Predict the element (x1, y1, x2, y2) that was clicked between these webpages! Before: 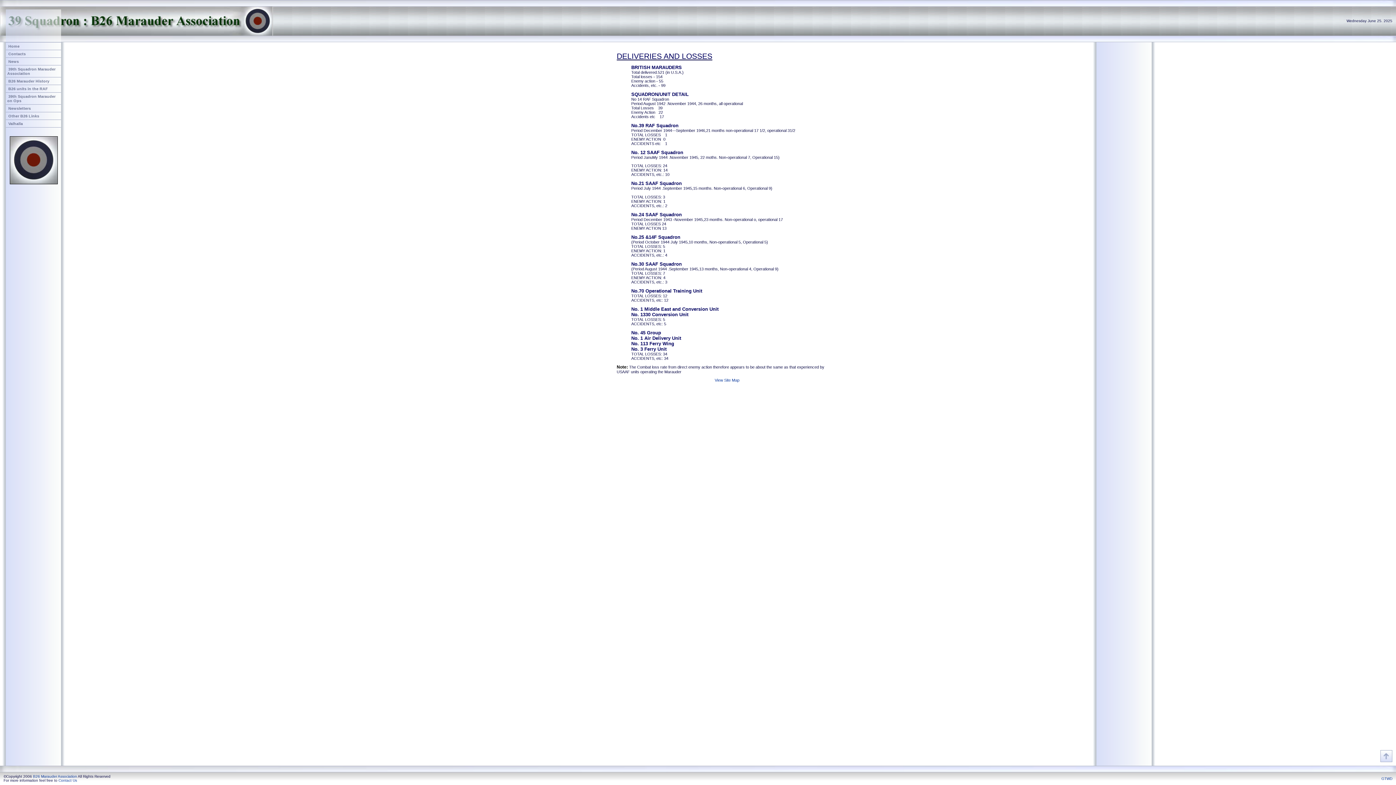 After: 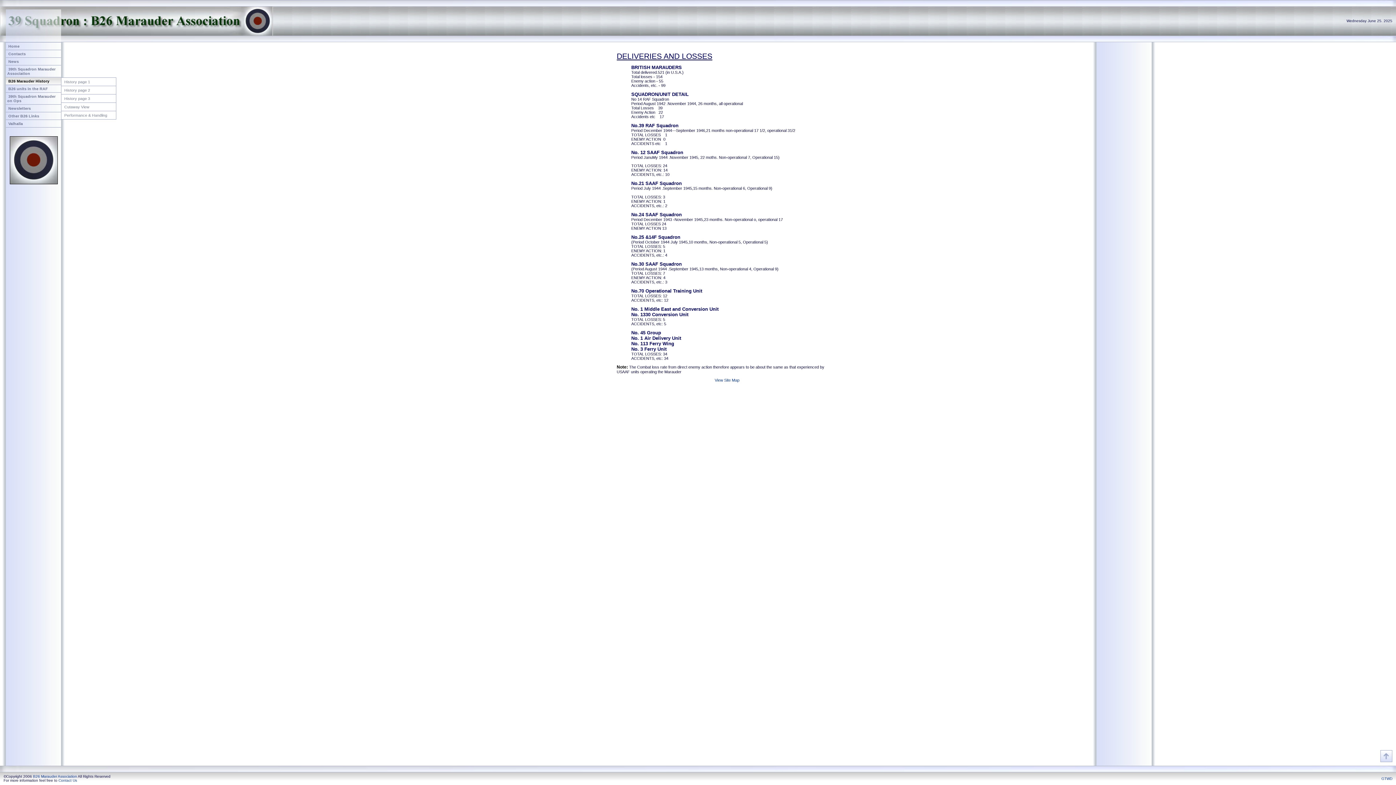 Action: label: B26 Marauder History bbox: (5, 77, 61, 84)